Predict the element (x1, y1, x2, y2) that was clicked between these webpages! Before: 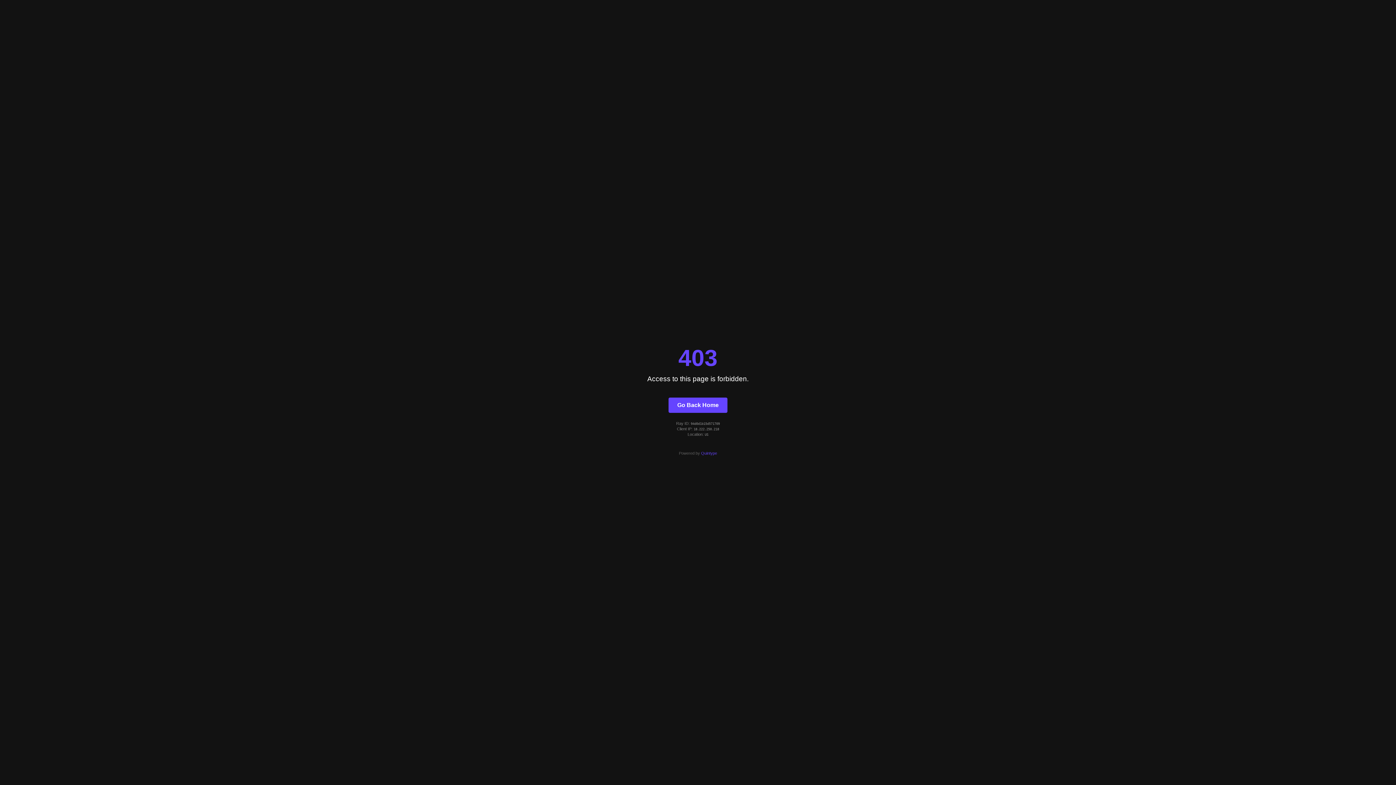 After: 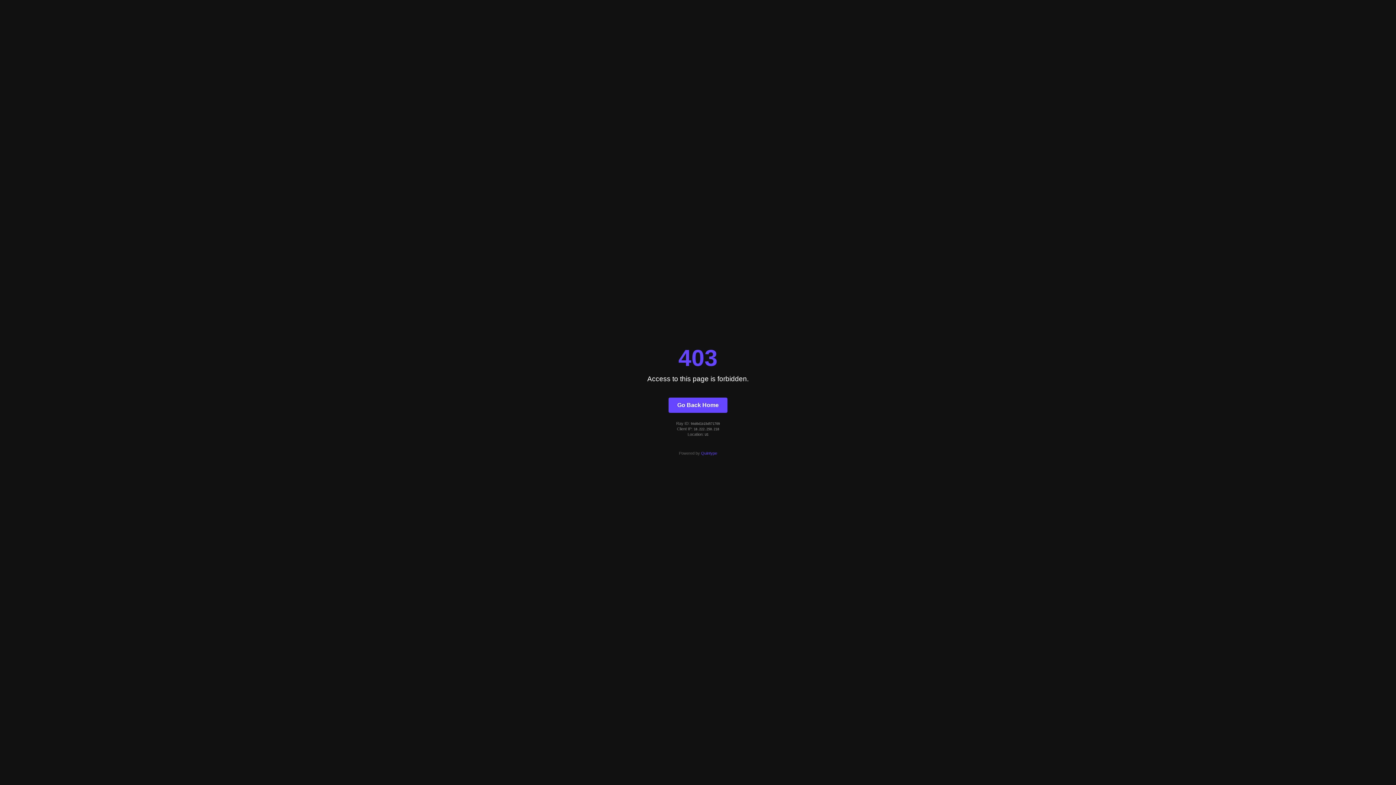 Action: bbox: (701, 451, 717, 455) label: Quintype